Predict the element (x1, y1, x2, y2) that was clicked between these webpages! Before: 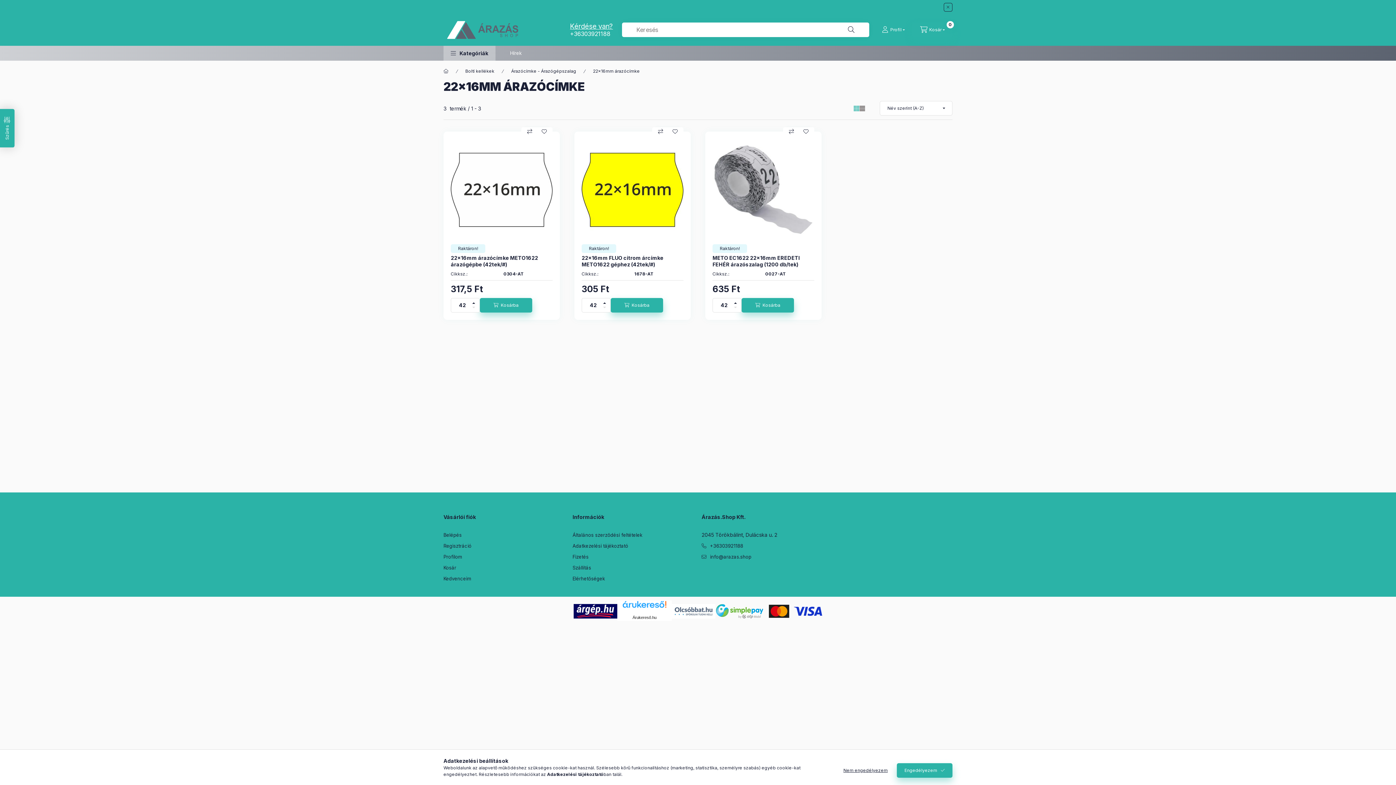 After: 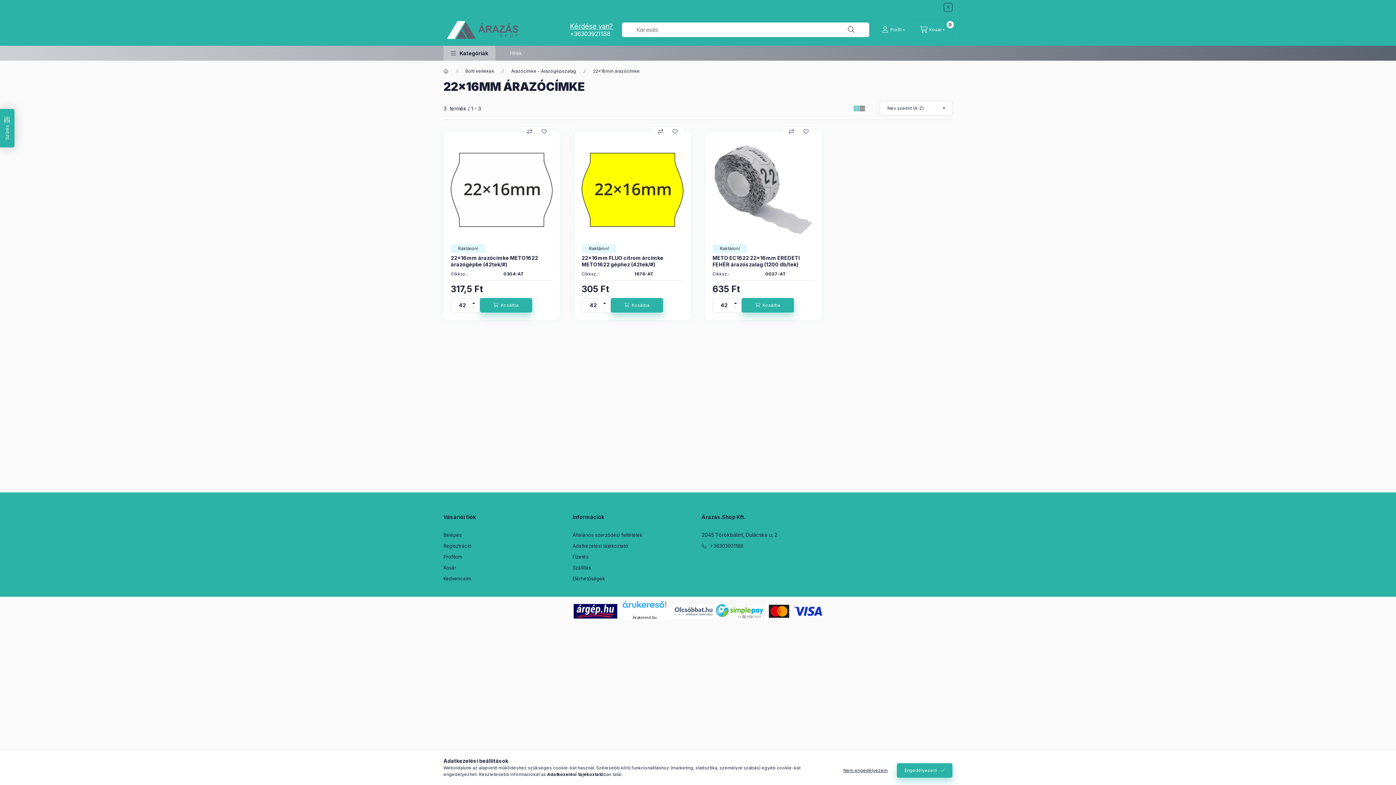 Action: bbox: (701, 553, 751, 560) label: info@arazas.shop